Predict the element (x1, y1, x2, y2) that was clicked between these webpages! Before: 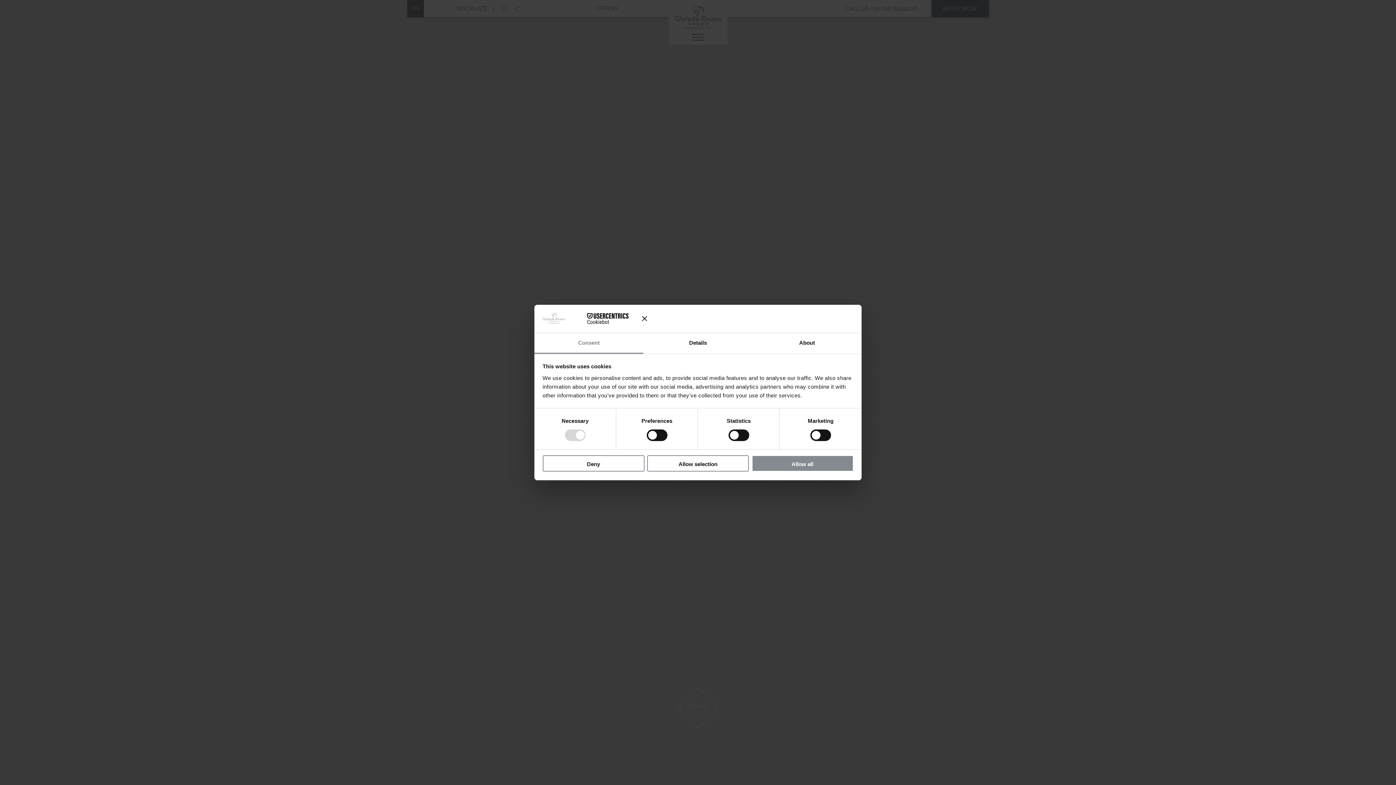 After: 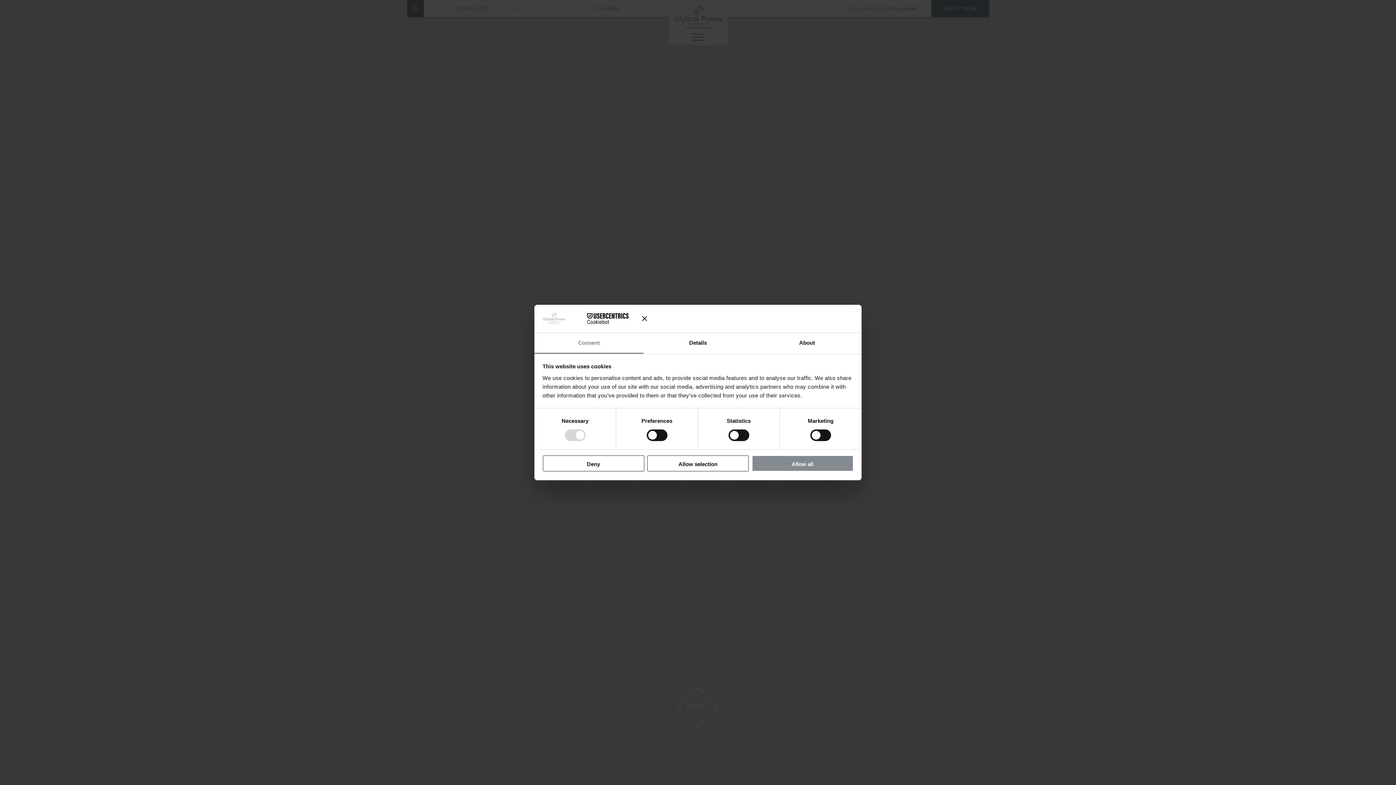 Action: bbox: (534, 333, 643, 353) label: Consent